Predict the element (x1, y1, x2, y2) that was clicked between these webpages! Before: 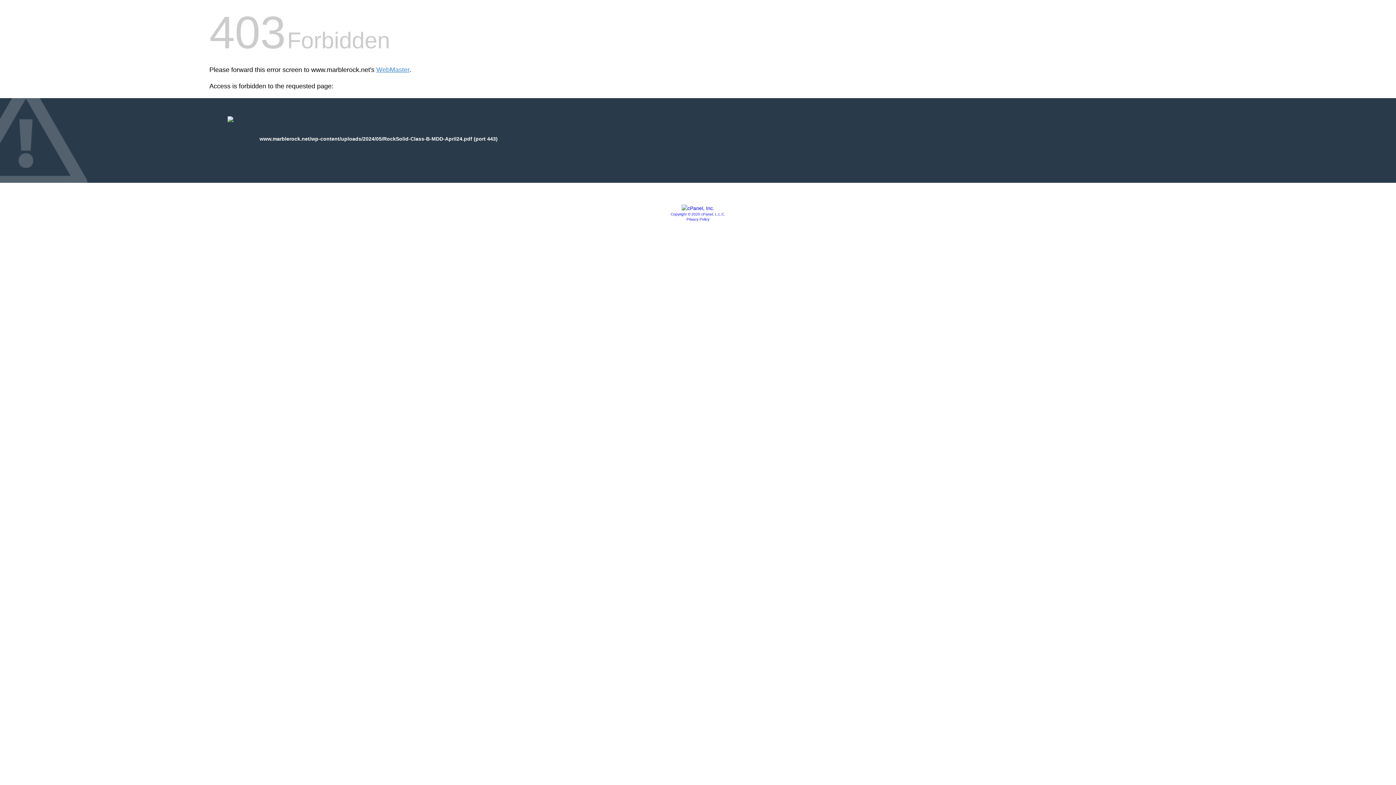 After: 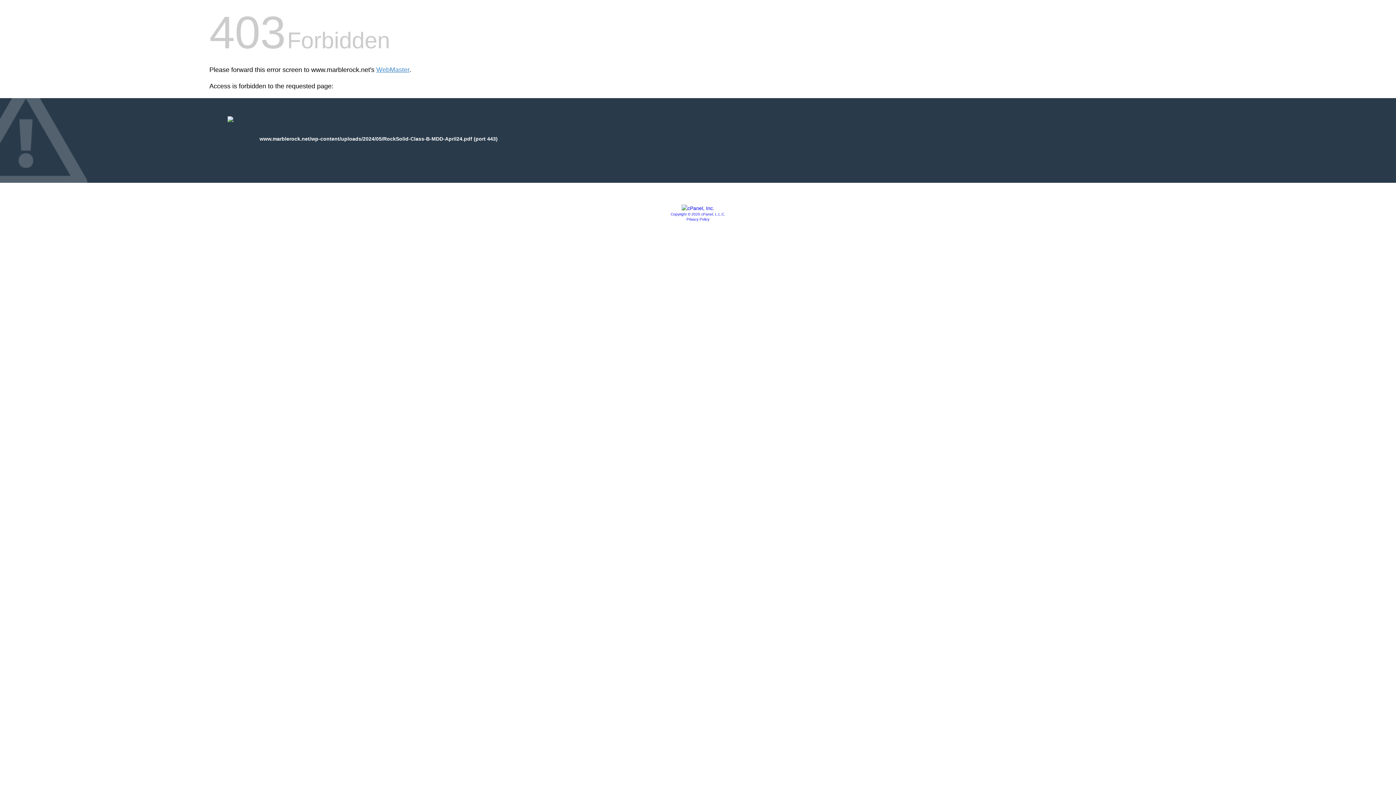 Action: bbox: (681, 205, 714, 211)